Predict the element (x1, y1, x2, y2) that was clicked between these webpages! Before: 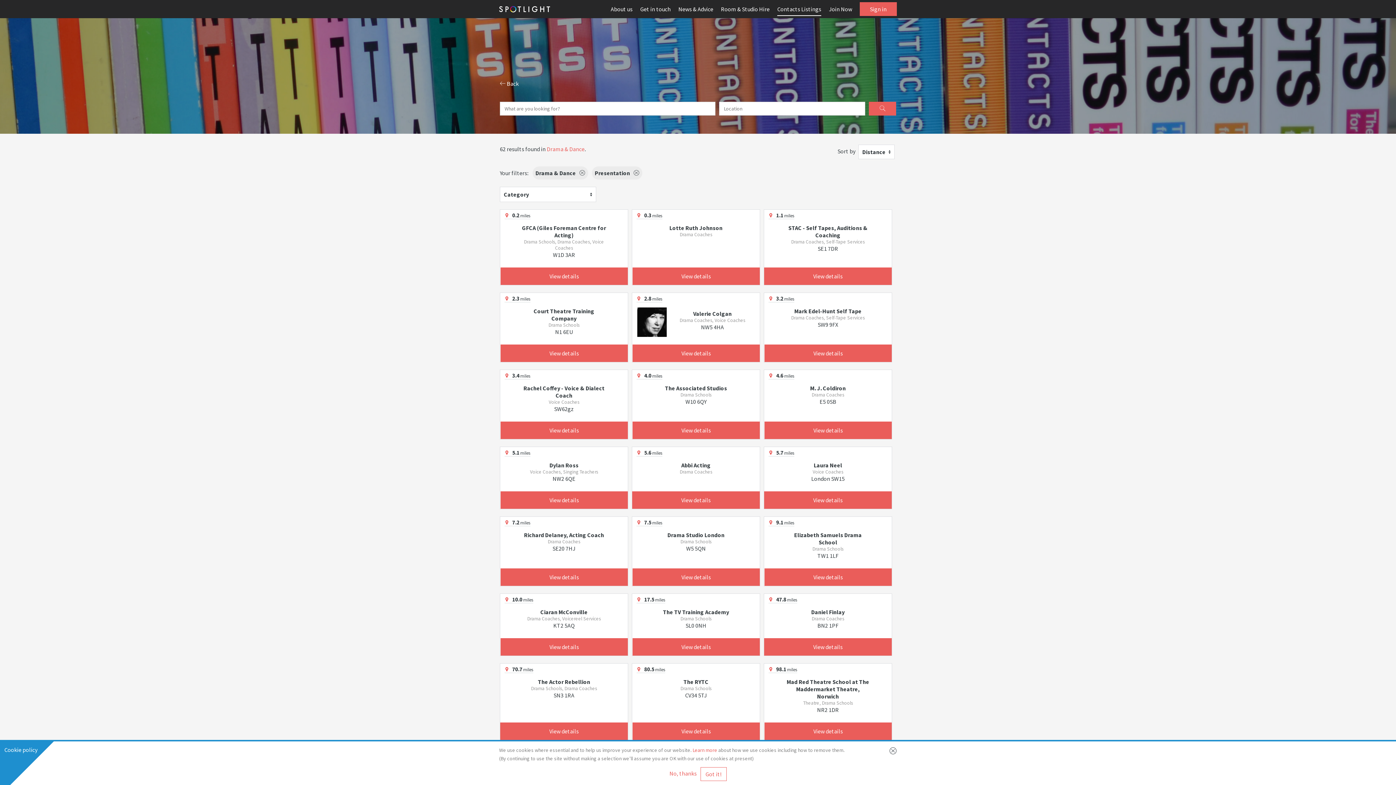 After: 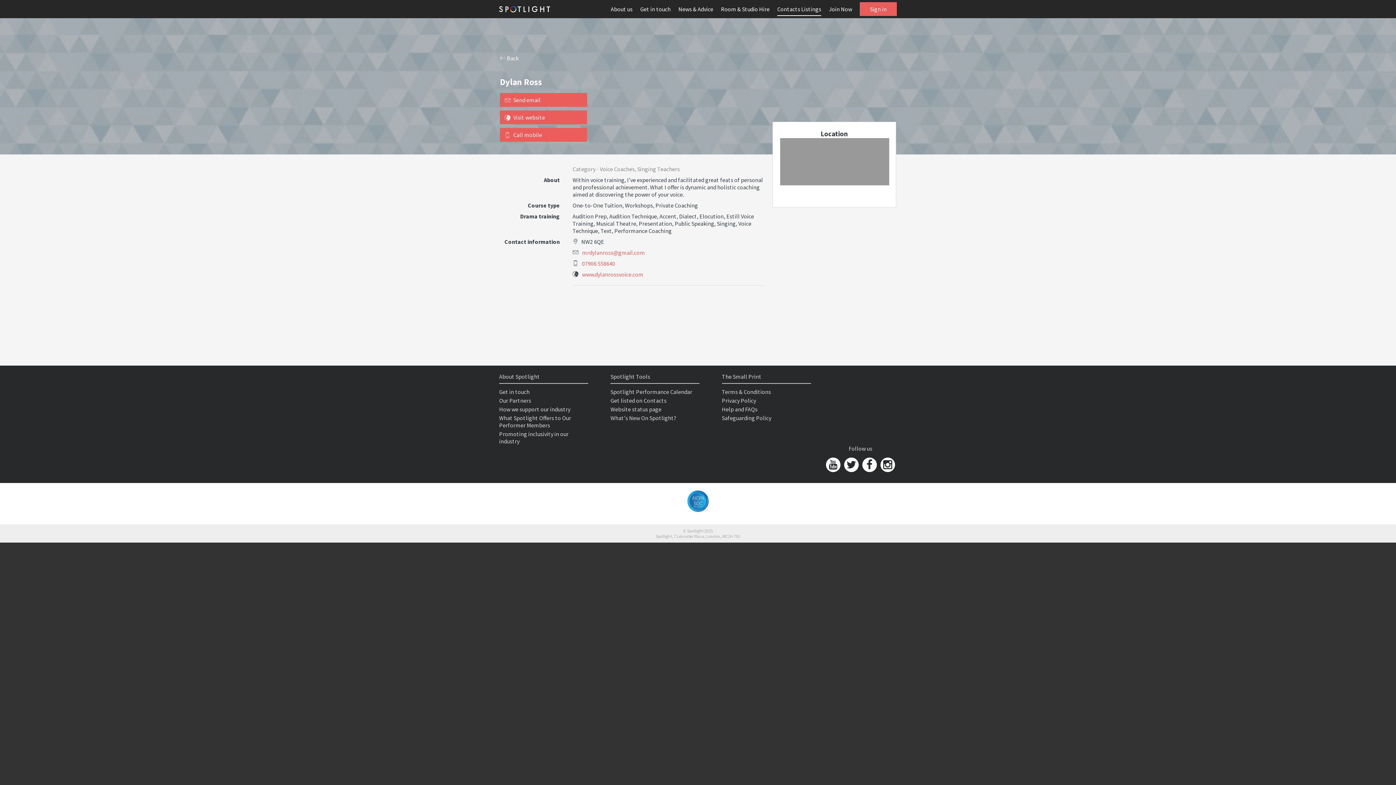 Action: bbox: (500, 491, 628, 509) label: View details